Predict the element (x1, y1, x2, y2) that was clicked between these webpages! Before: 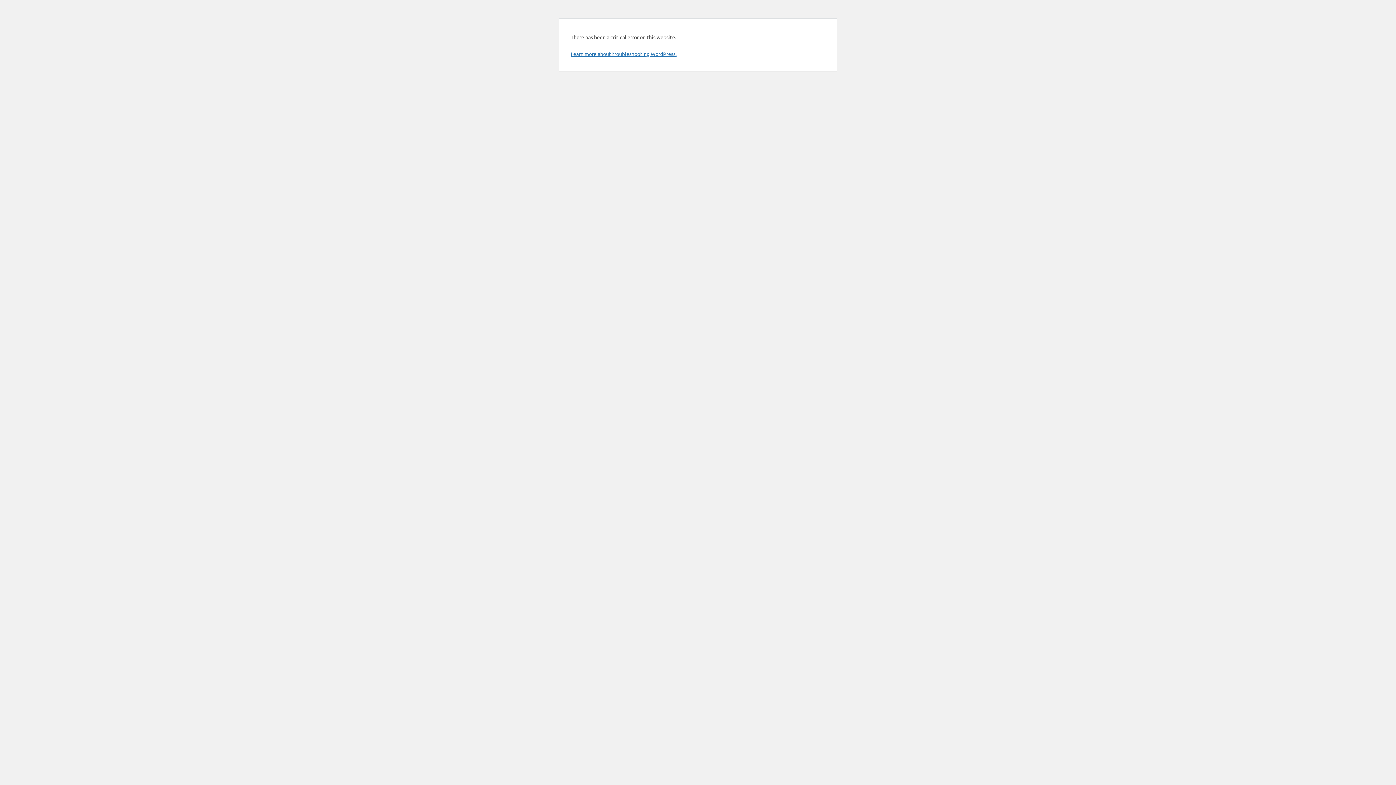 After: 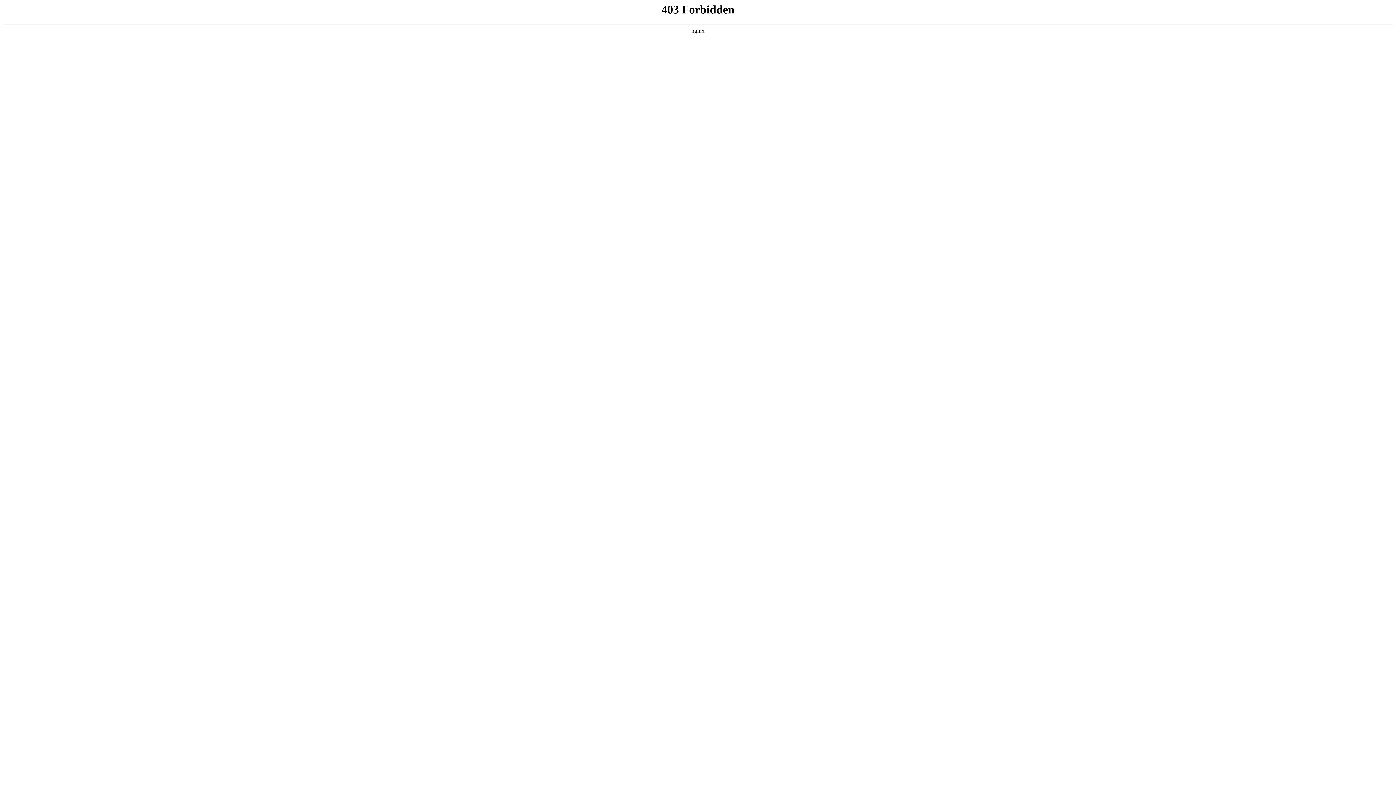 Action: label: Learn more about troubleshooting WordPress. bbox: (570, 50, 676, 57)